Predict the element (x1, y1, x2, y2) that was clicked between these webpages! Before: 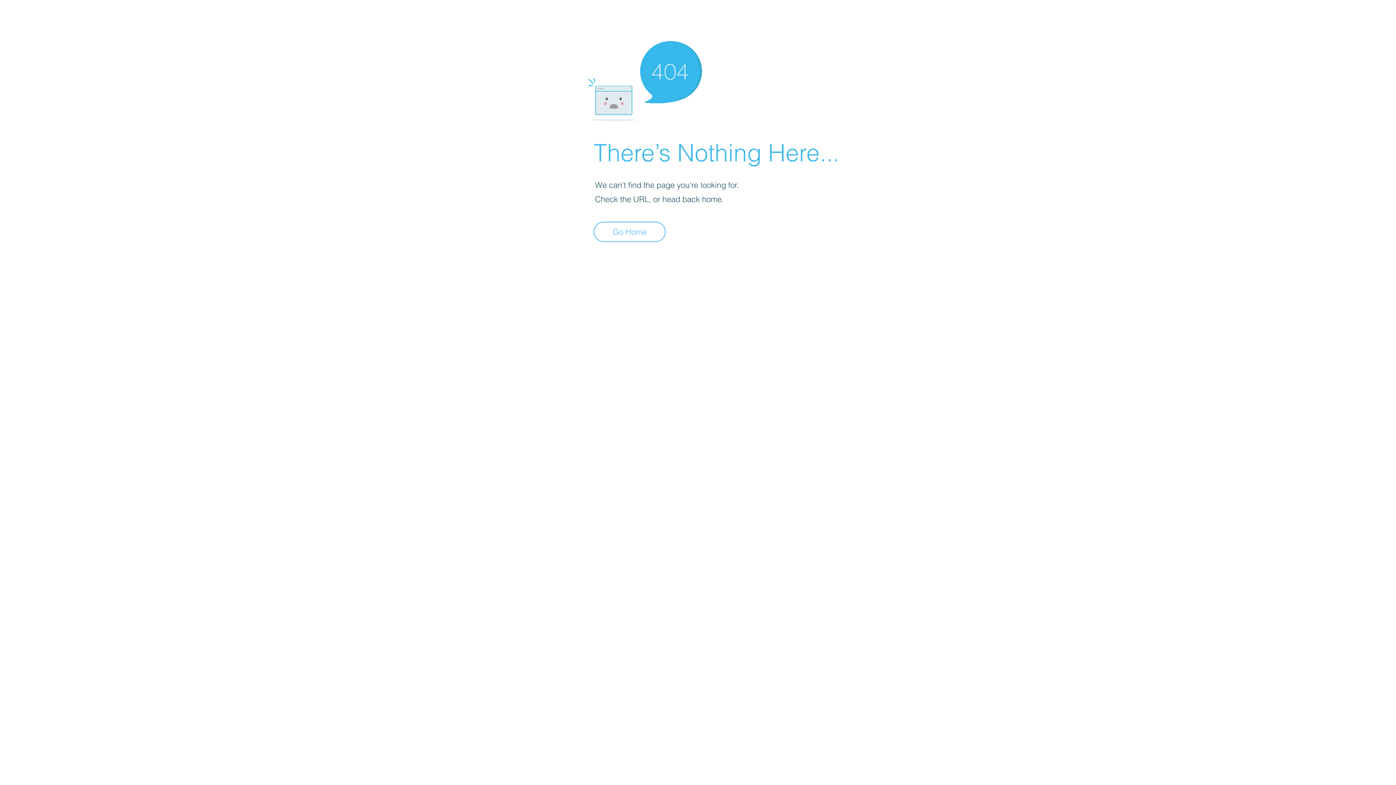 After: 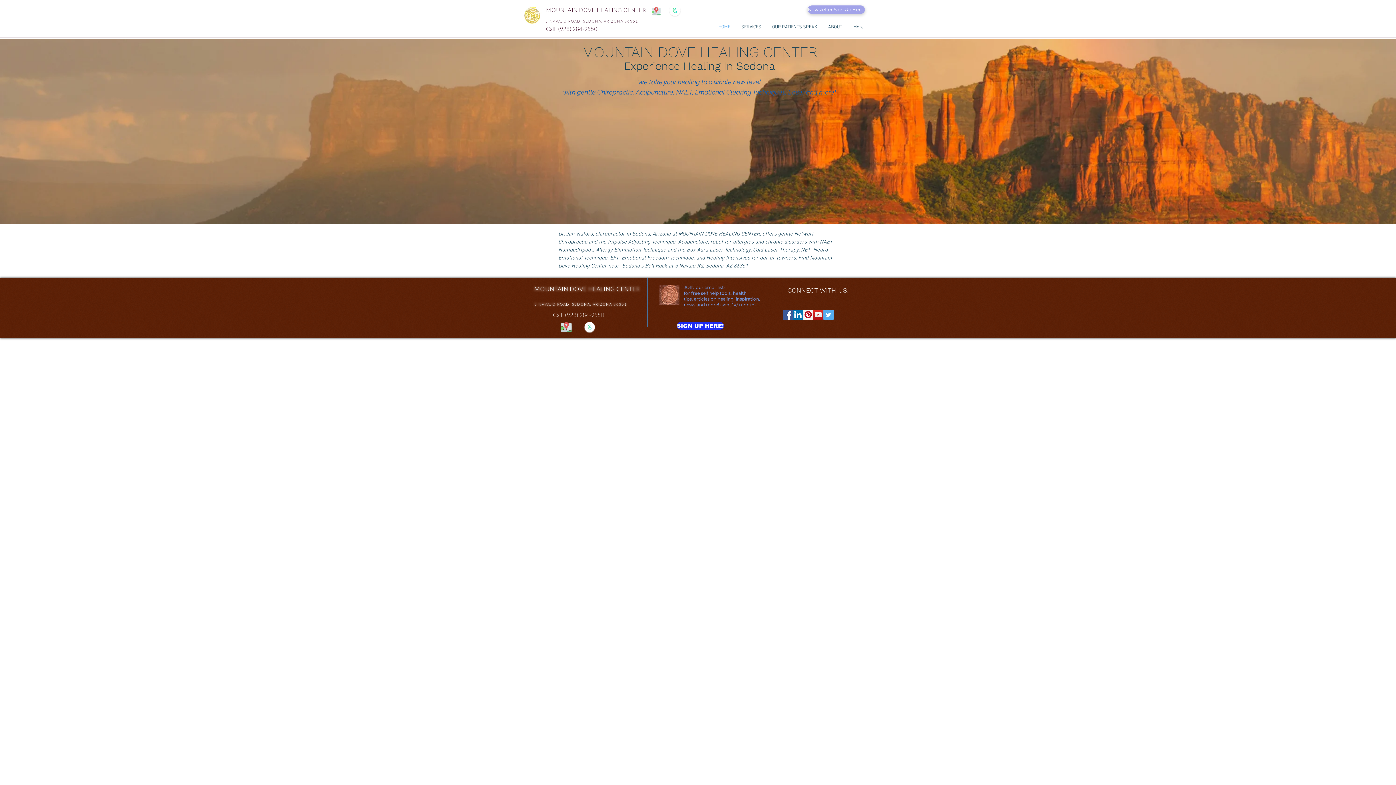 Action: label: Go Home bbox: (593, 221, 665, 242)